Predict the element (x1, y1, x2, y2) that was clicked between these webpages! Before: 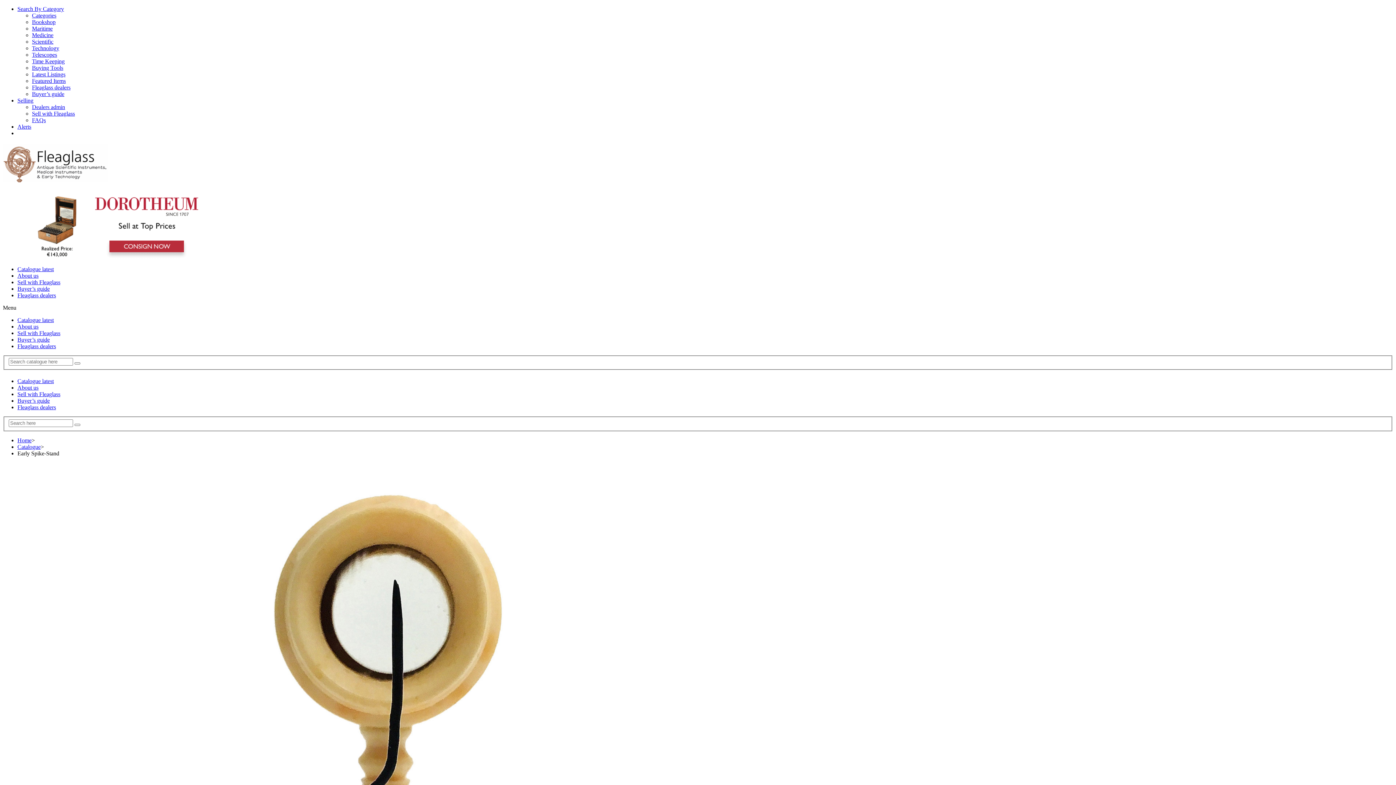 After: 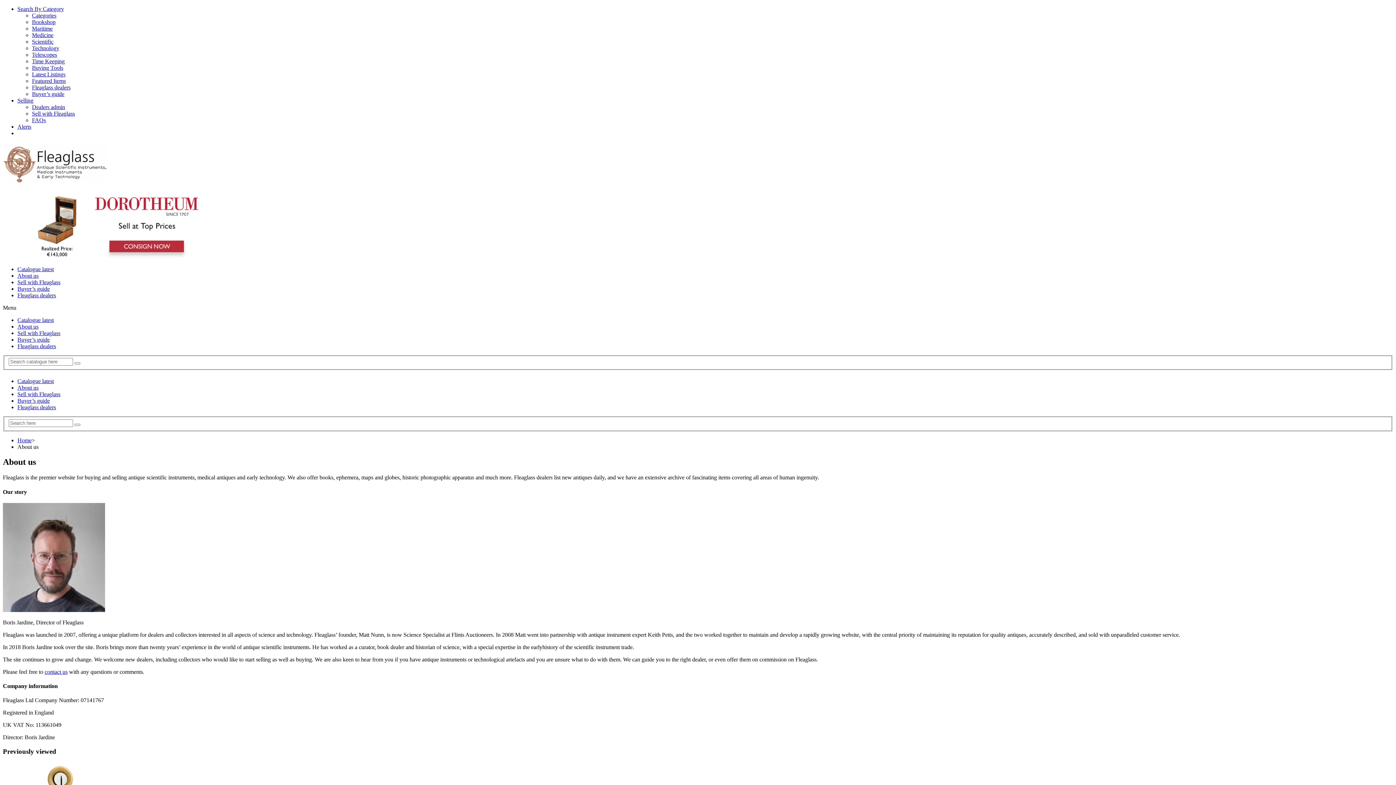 Action: bbox: (17, 384, 38, 390) label: About us